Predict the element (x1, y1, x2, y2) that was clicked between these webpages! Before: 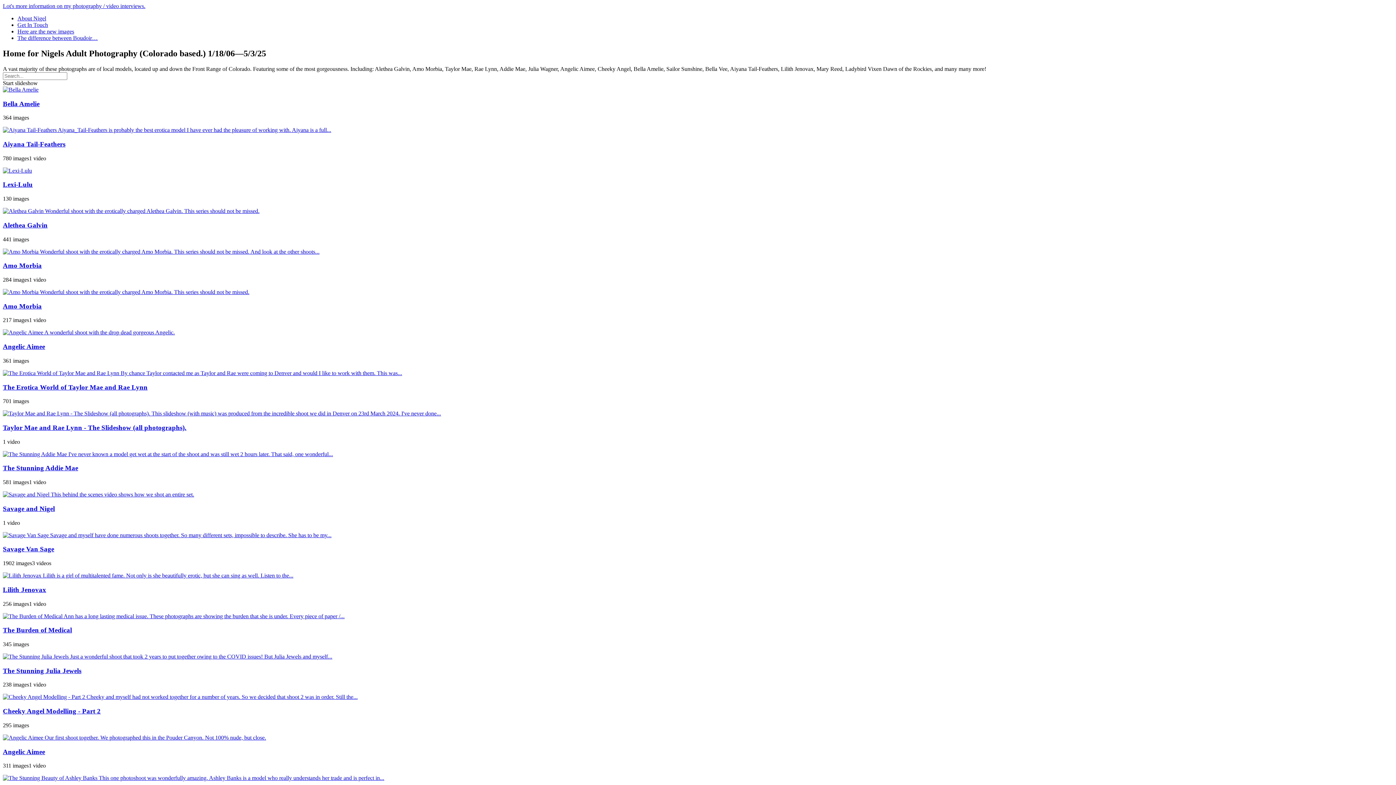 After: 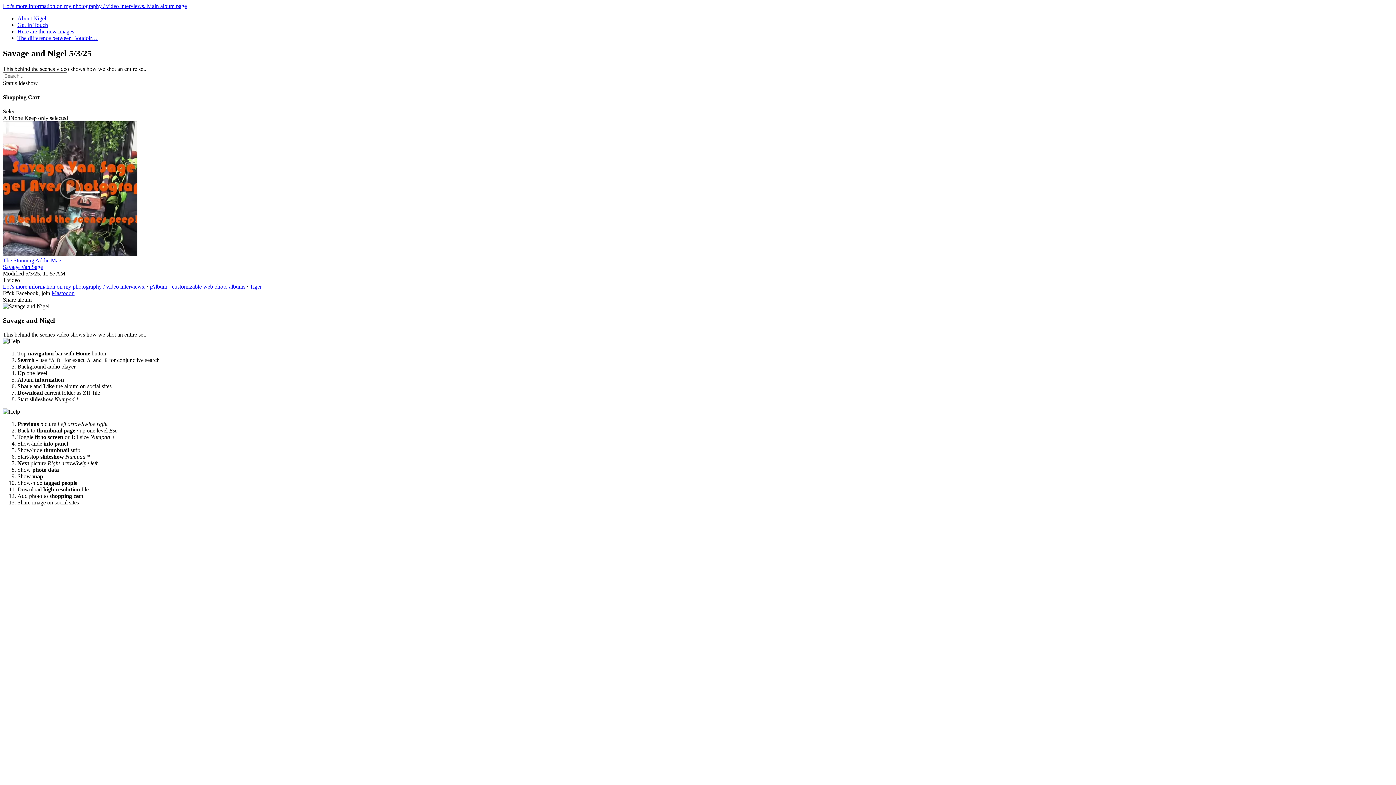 Action: bbox: (2, 505, 54, 512) label: Savage and Nigel